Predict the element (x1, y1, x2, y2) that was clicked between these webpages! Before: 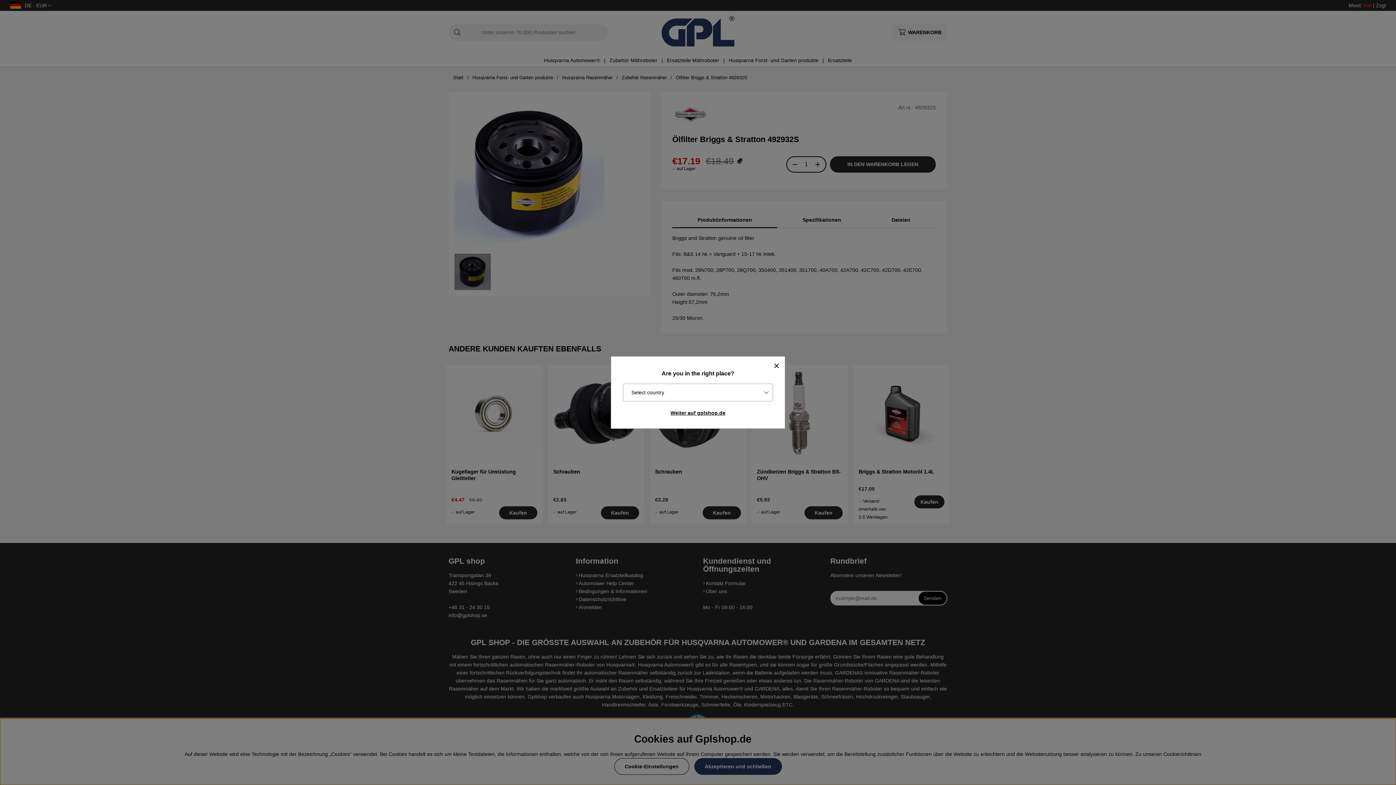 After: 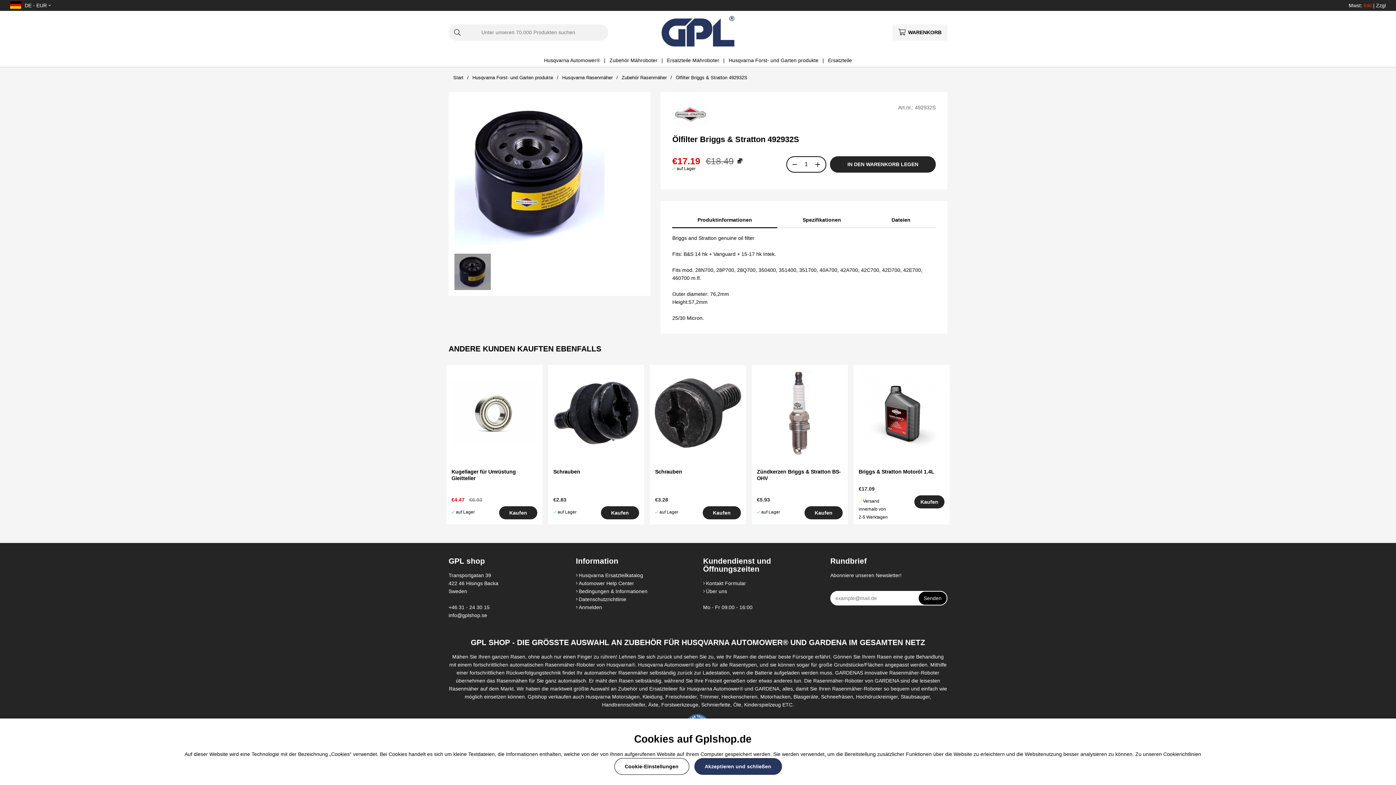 Action: bbox: (617, 407, 779, 418) label: Weiter auf gplshop.de